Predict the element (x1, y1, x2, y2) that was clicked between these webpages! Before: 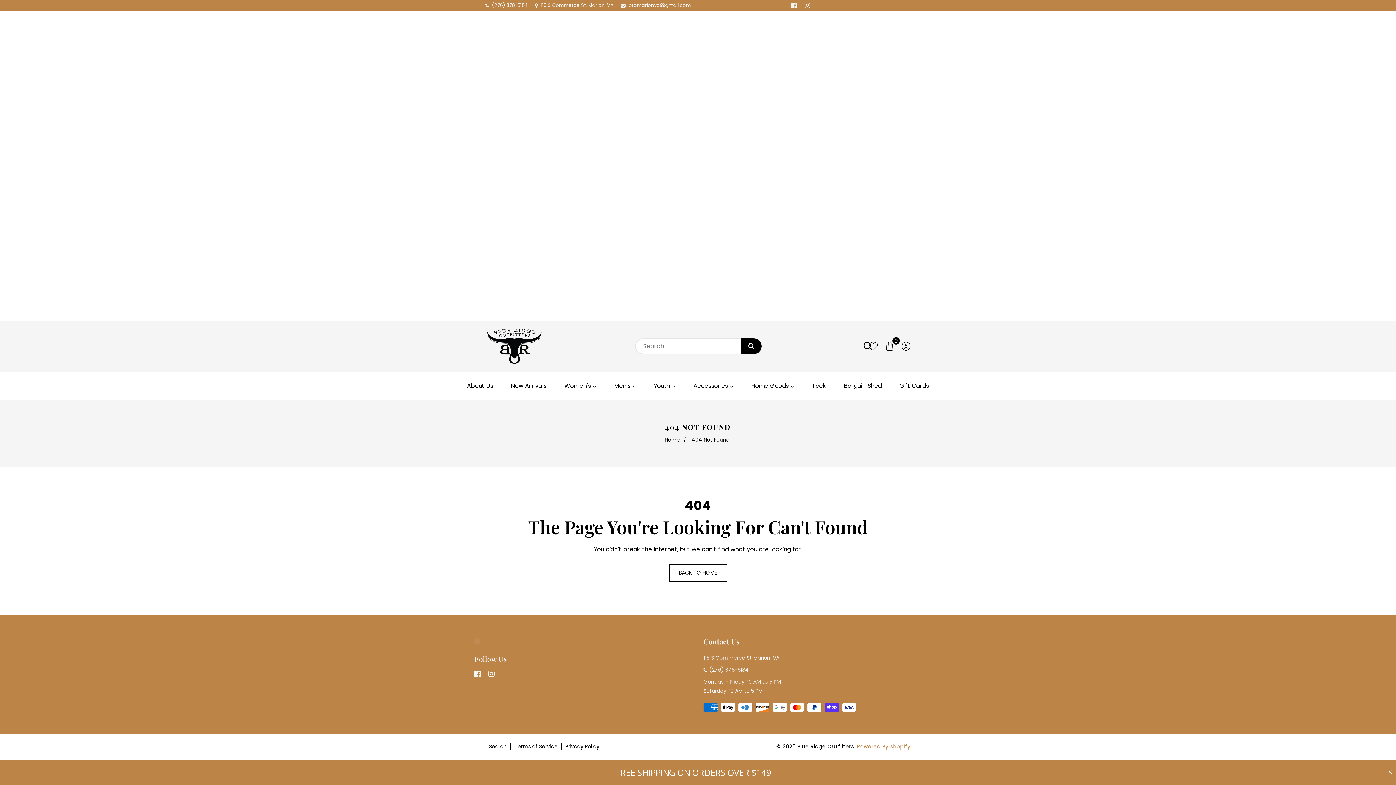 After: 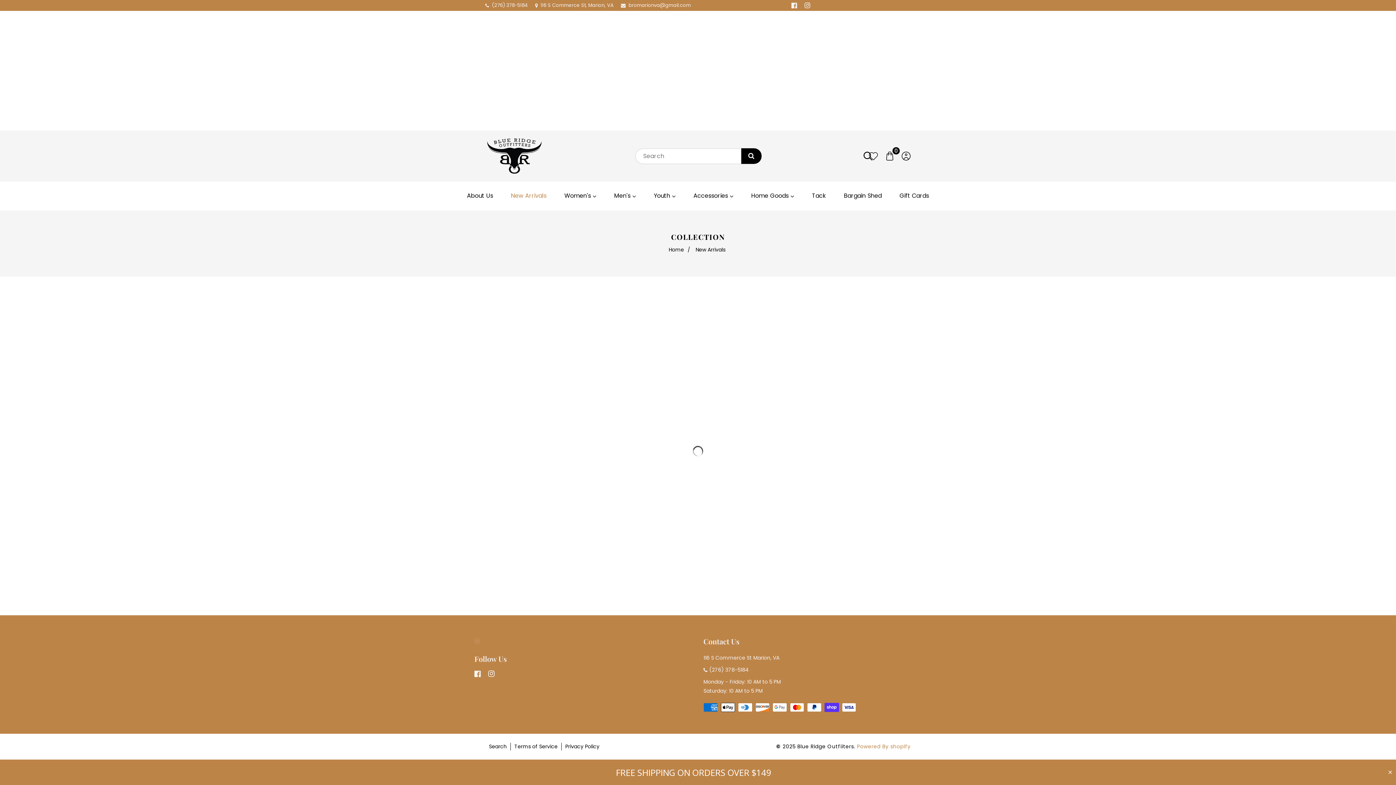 Action: label: New Arrivals bbox: (507, 377, 550, 395)